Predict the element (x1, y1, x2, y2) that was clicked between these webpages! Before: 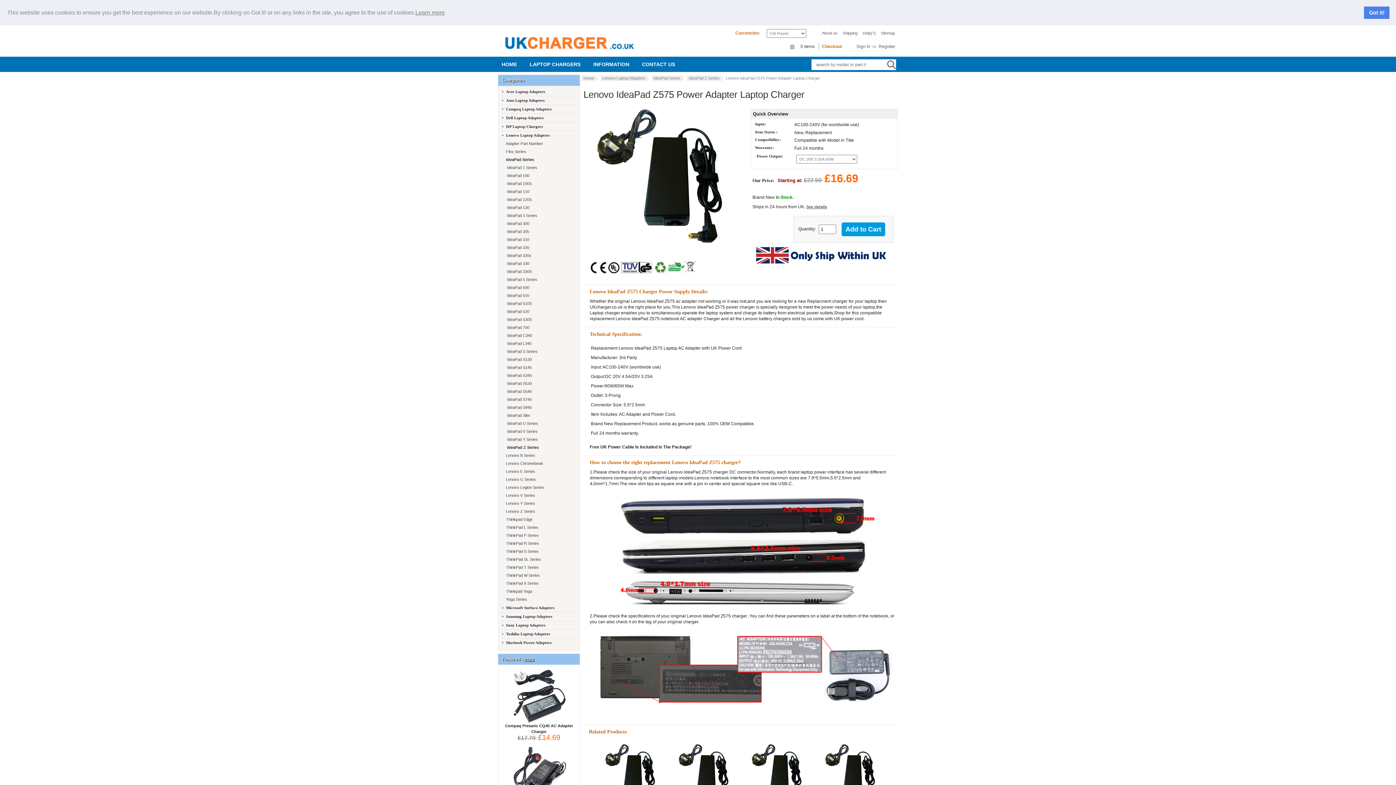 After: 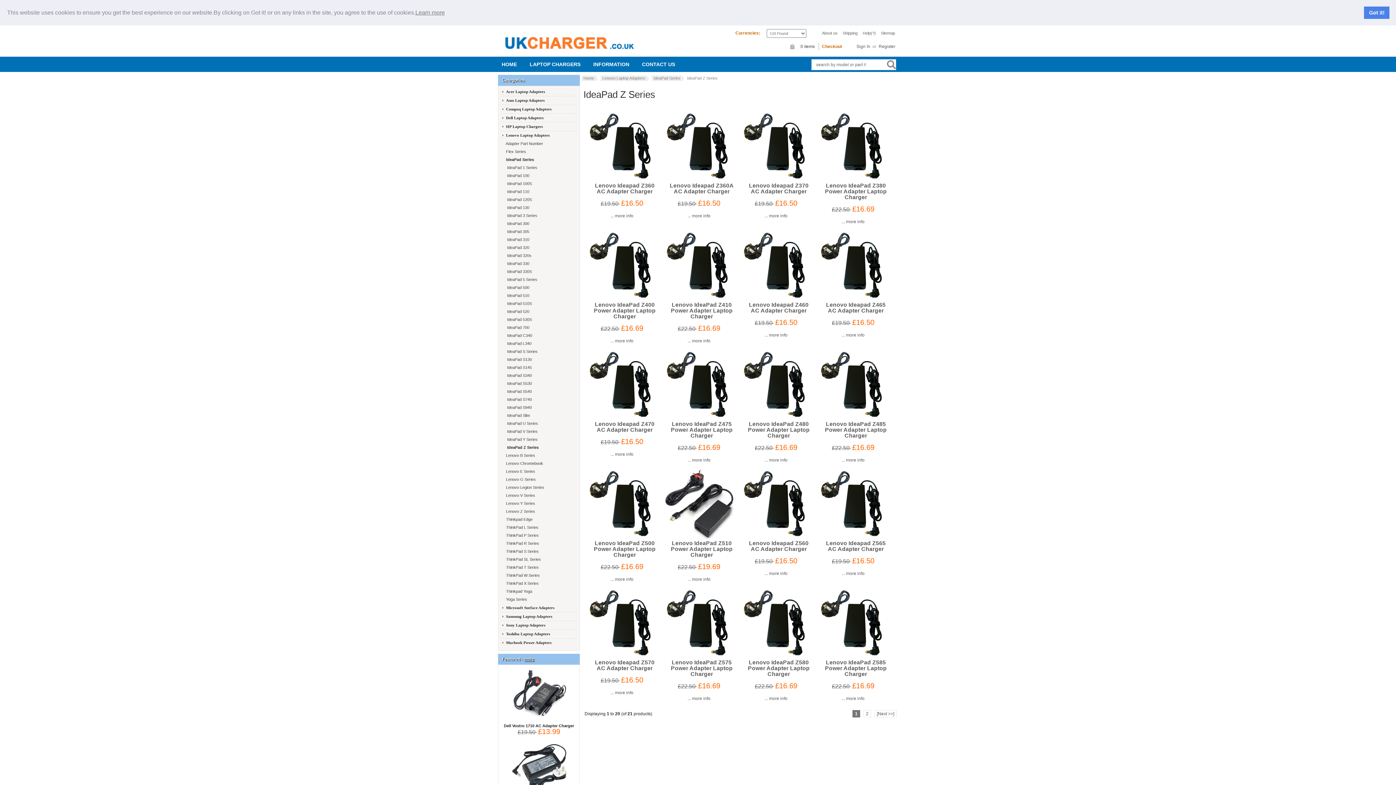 Action: bbox: (505, 445, 576, 450) label:   IdeaPad Z Series